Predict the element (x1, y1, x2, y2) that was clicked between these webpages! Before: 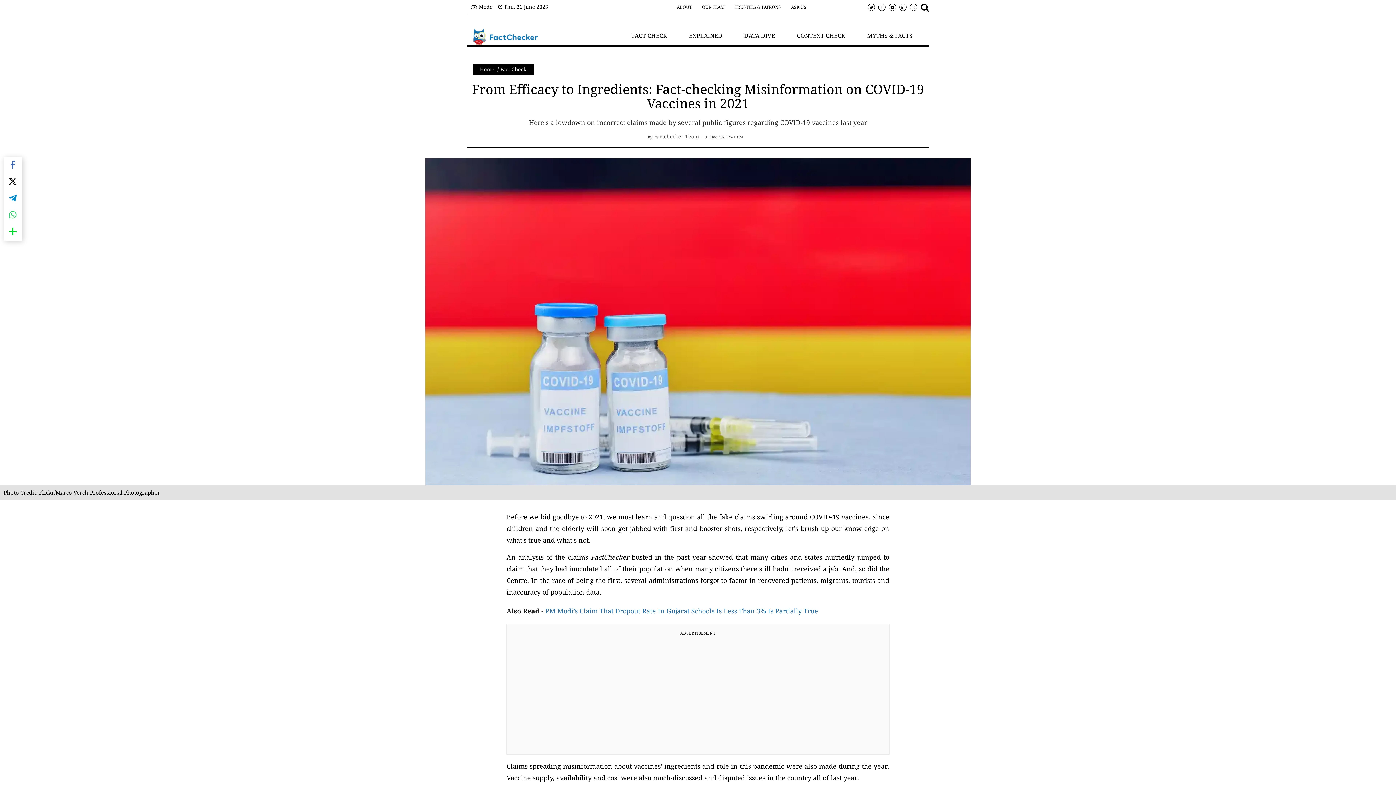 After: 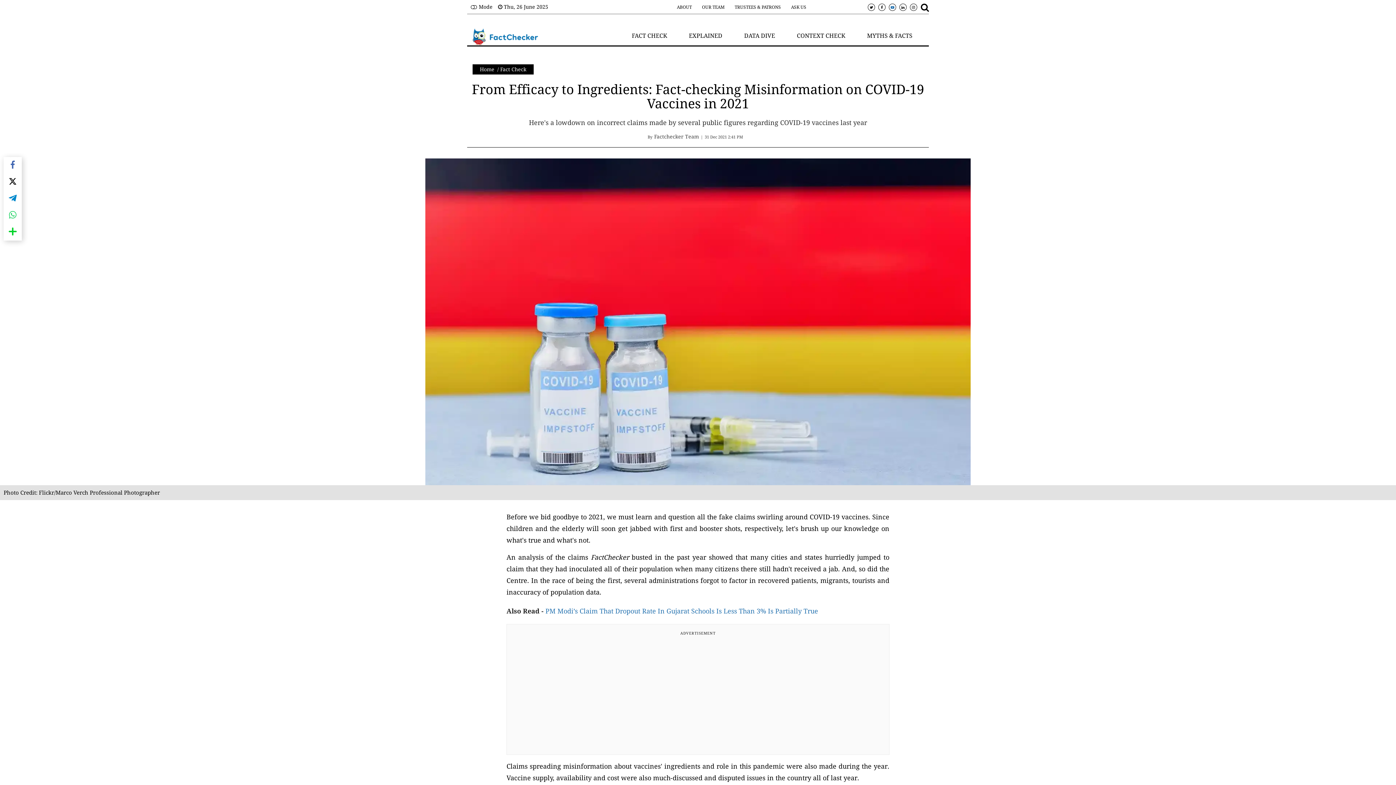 Action: bbox: (889, 3, 896, 10)